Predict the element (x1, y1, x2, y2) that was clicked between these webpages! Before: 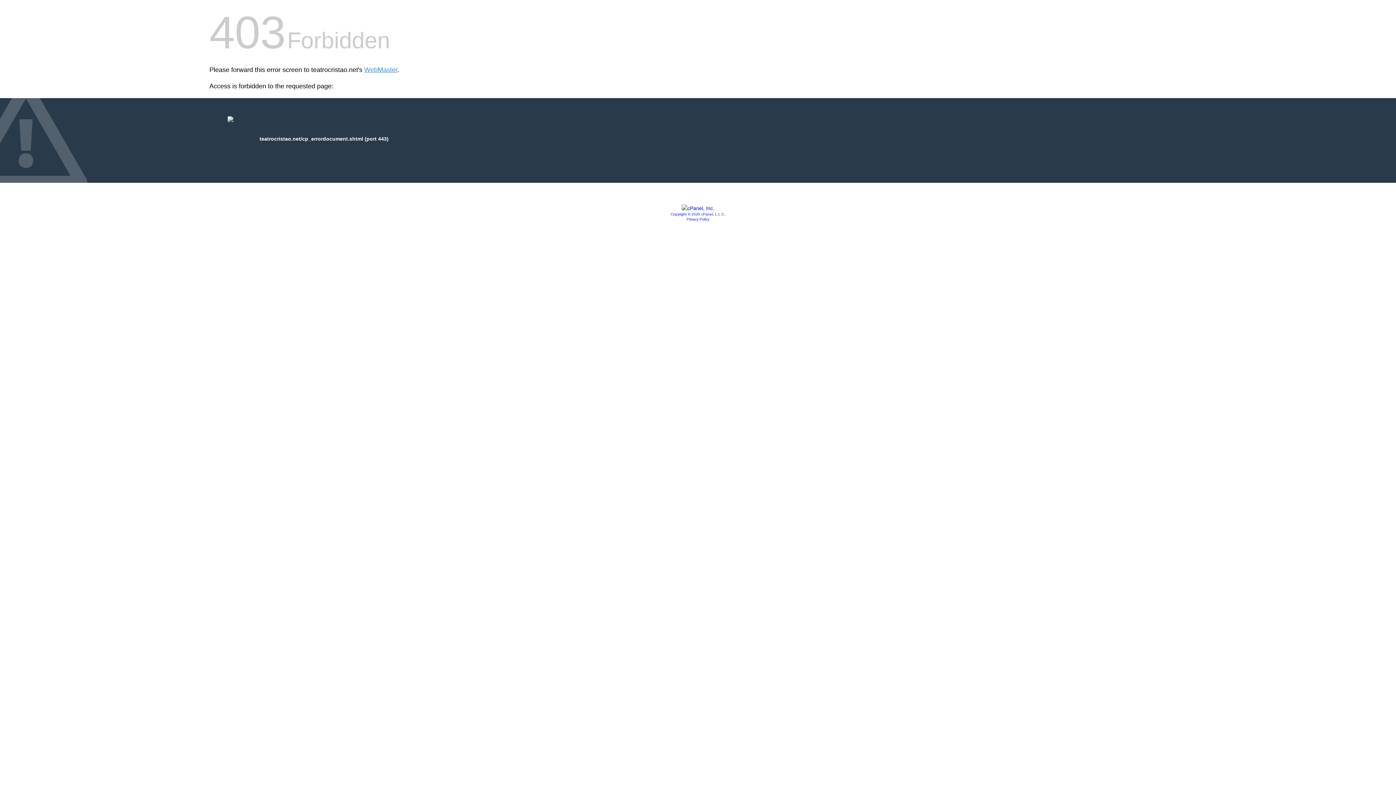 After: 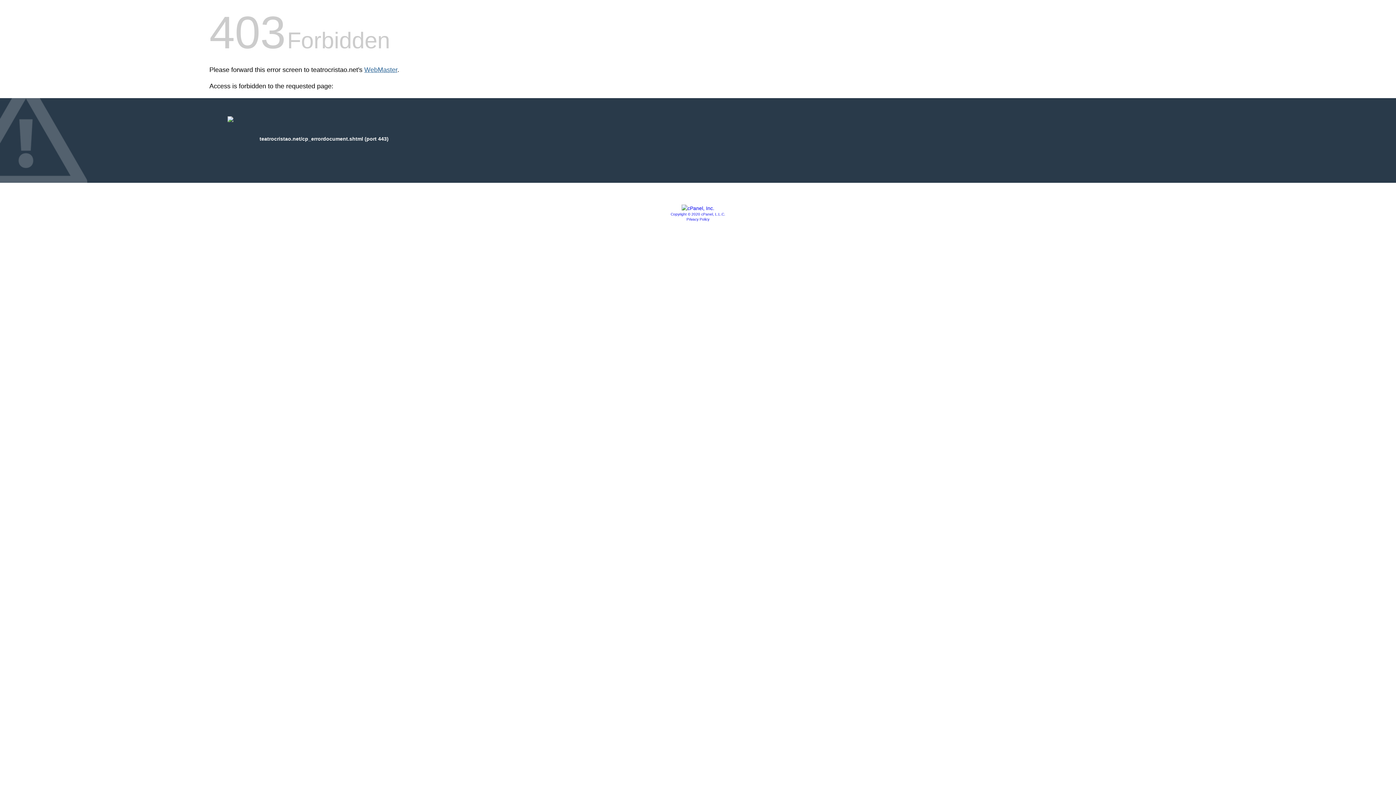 Action: label: WebMaster bbox: (364, 66, 397, 73)